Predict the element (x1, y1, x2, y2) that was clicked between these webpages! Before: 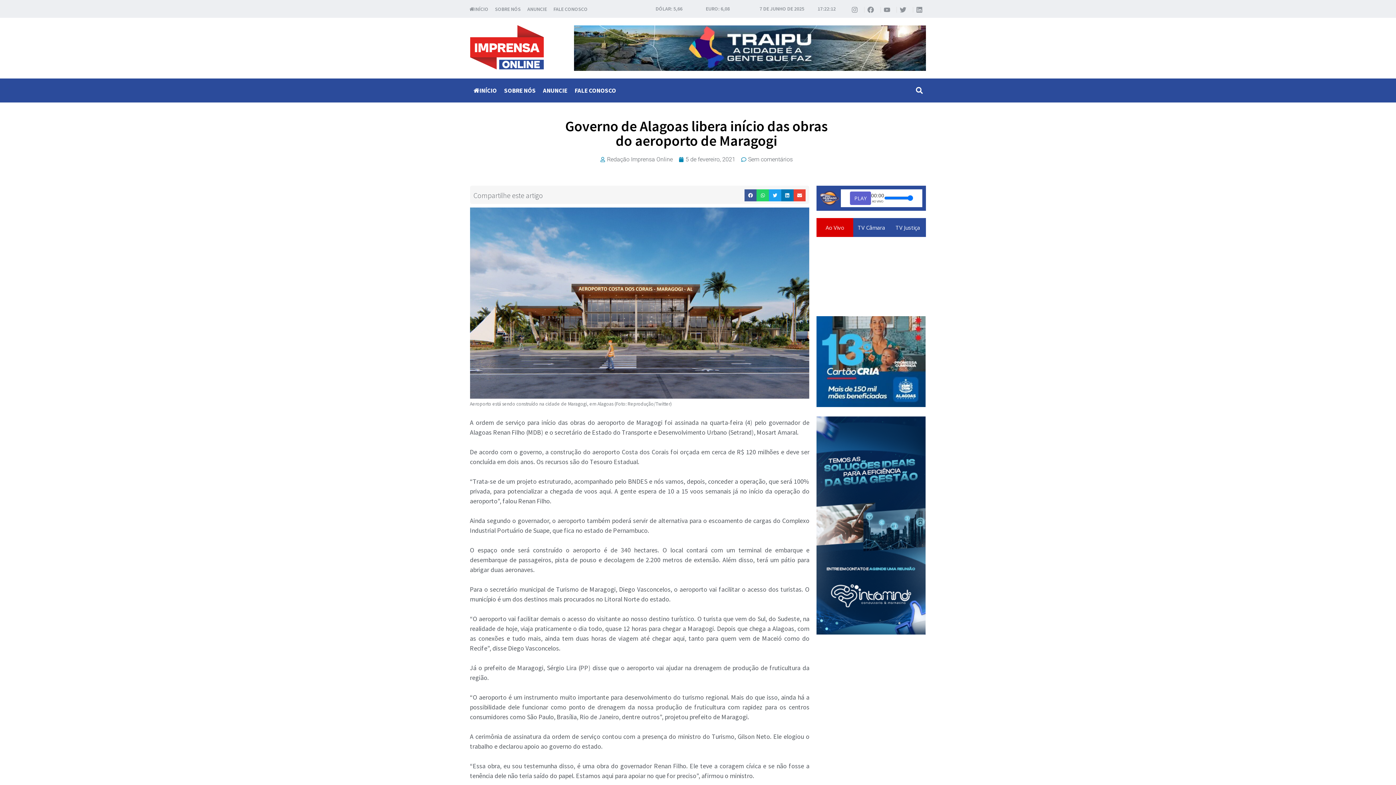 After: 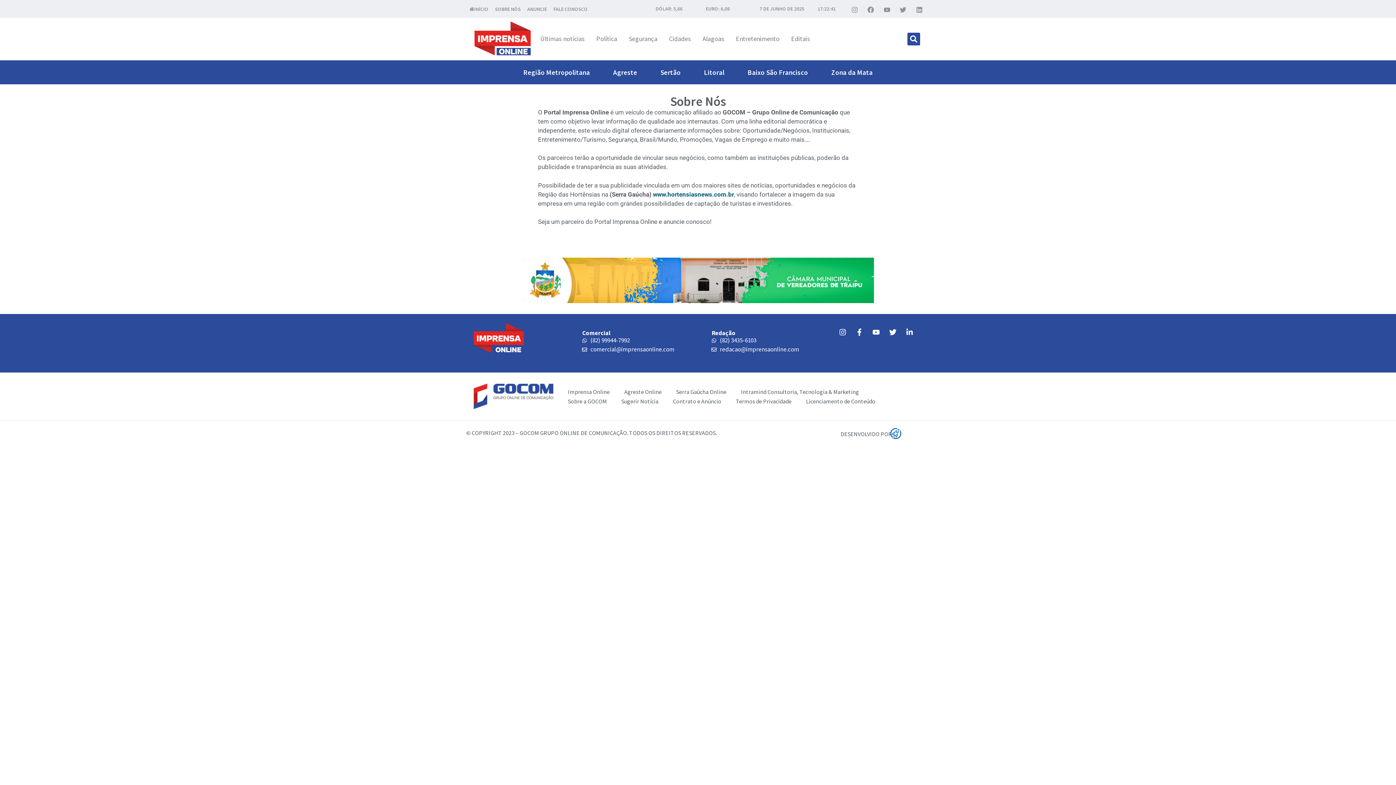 Action: label: SOBRE NÓS bbox: (491, 0, 524, 17)